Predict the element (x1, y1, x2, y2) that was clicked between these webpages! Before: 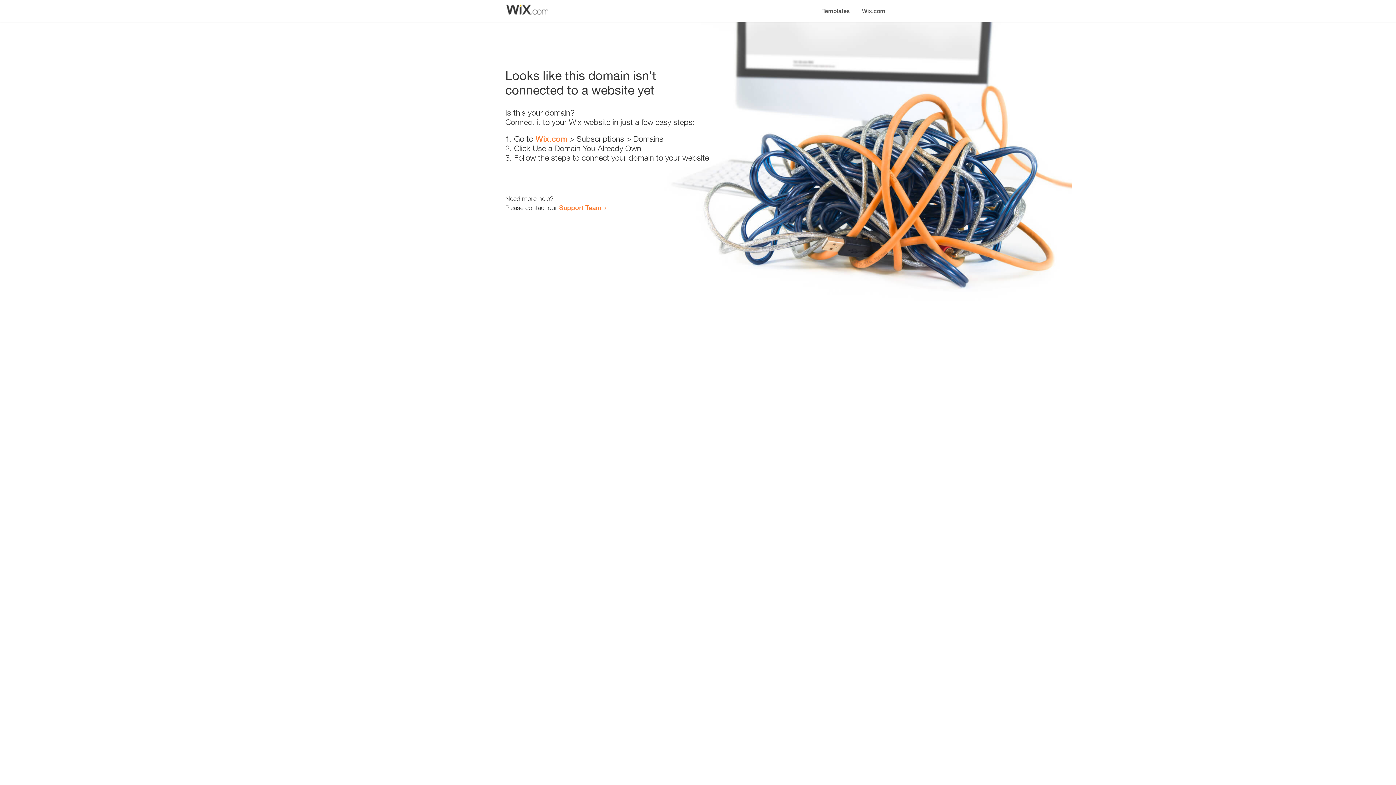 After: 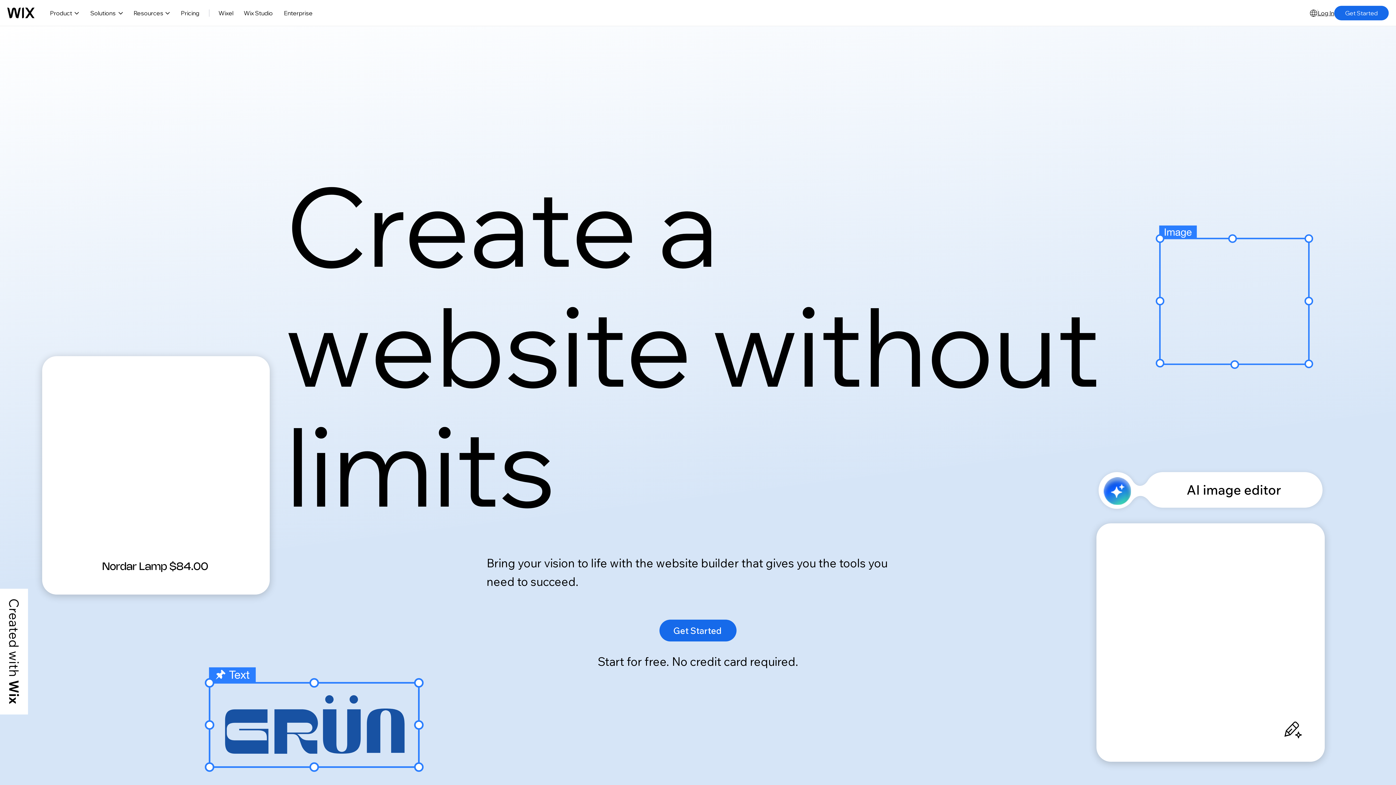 Action: bbox: (856, 0, 890, 14) label: Wix.com